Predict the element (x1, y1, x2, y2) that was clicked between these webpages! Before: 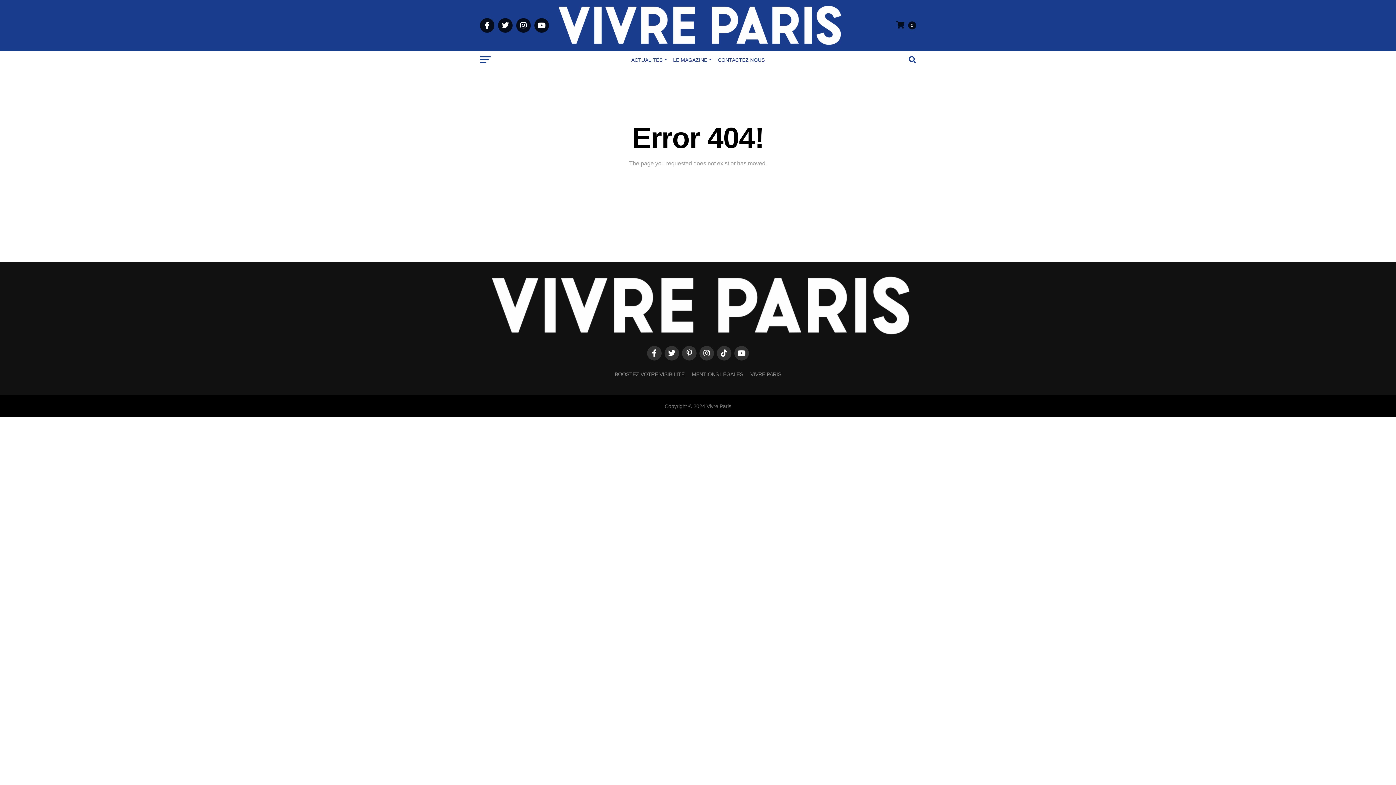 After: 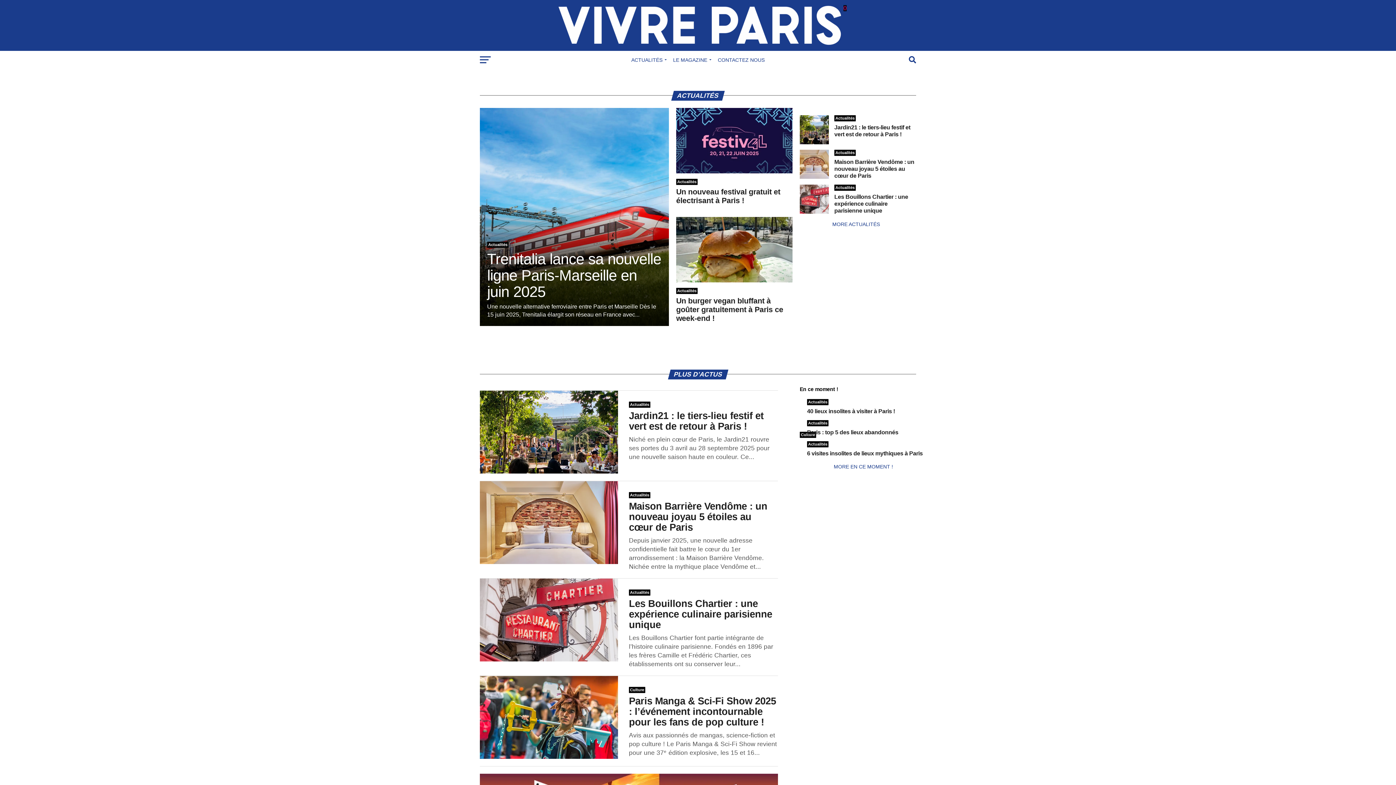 Action: bbox: (483, 330, 913, 336)